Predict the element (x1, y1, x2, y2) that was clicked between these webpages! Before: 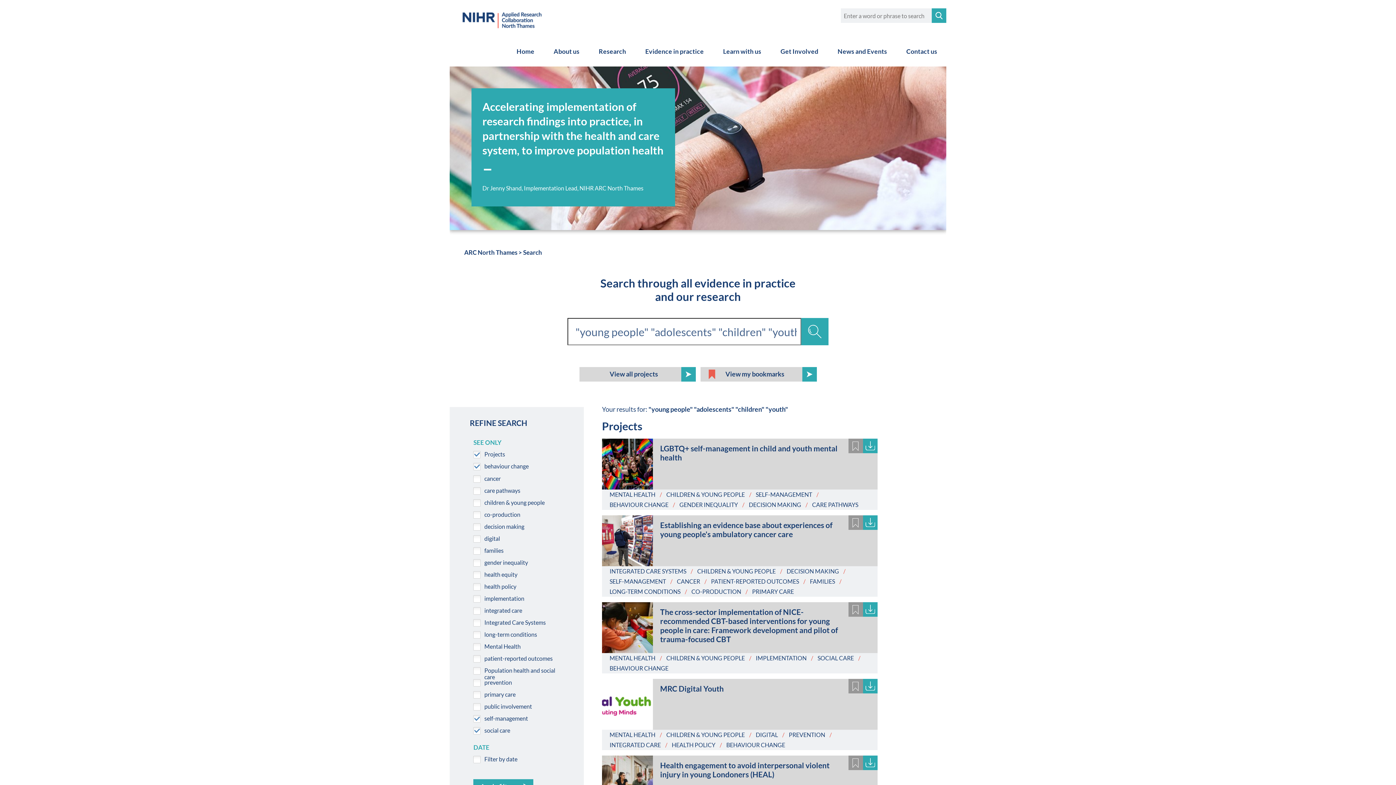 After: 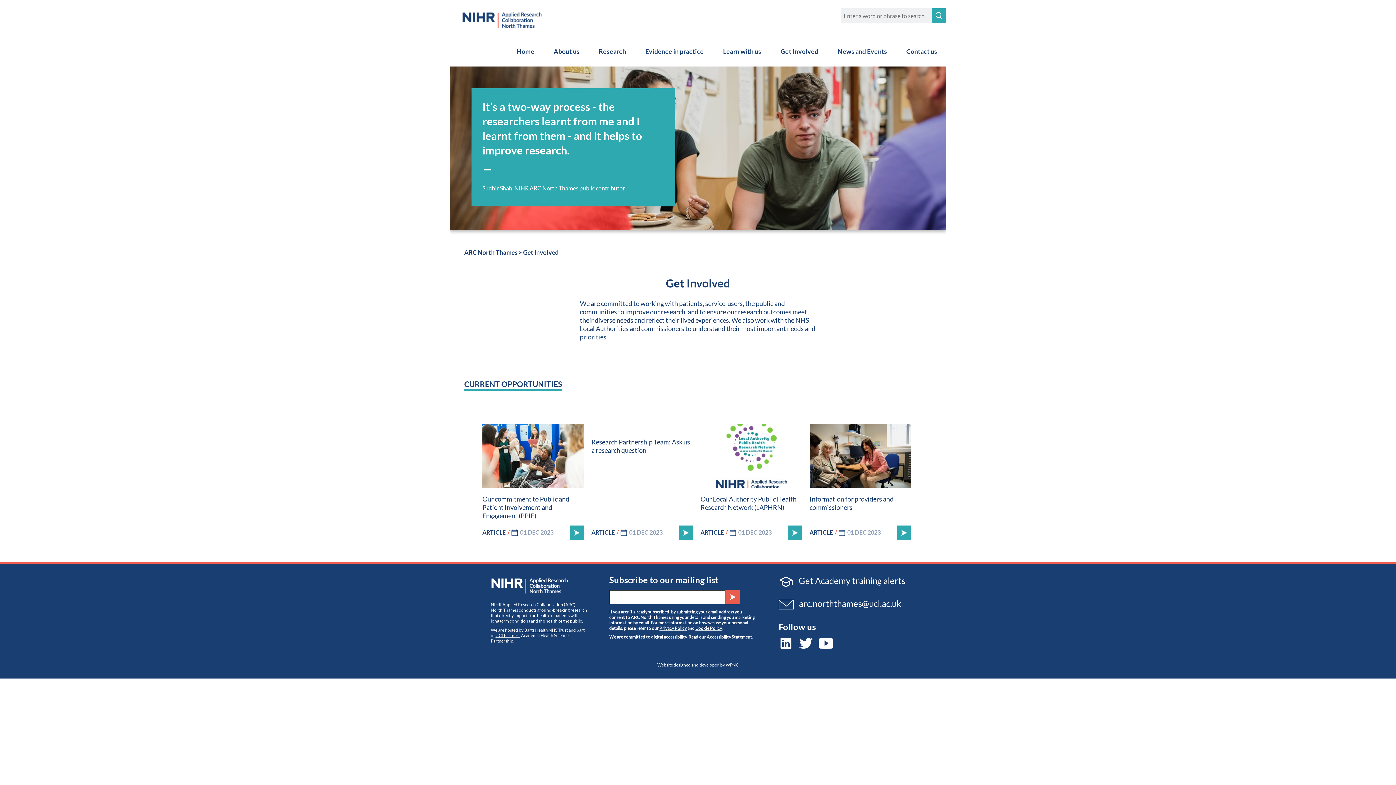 Action: label: Get Involved bbox: (771, 36, 827, 66)